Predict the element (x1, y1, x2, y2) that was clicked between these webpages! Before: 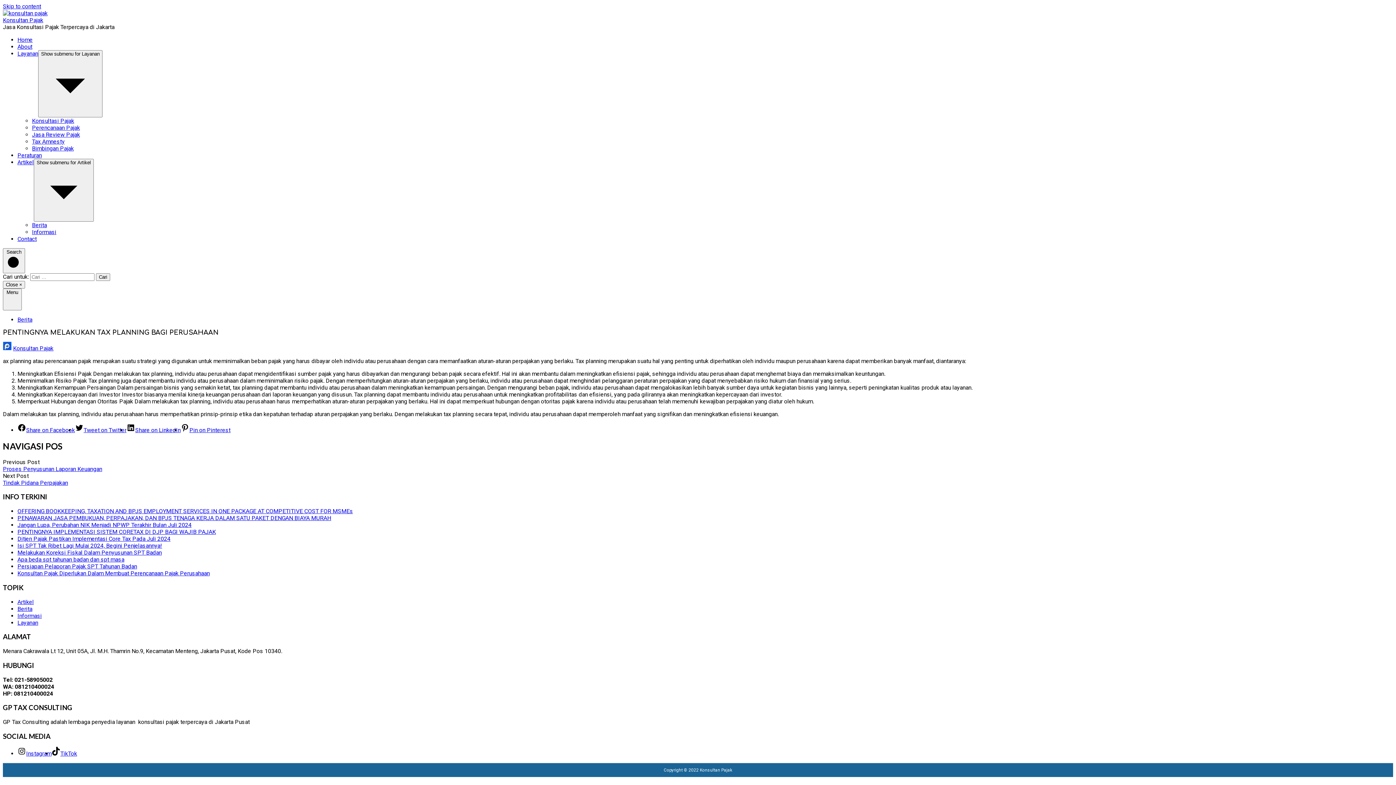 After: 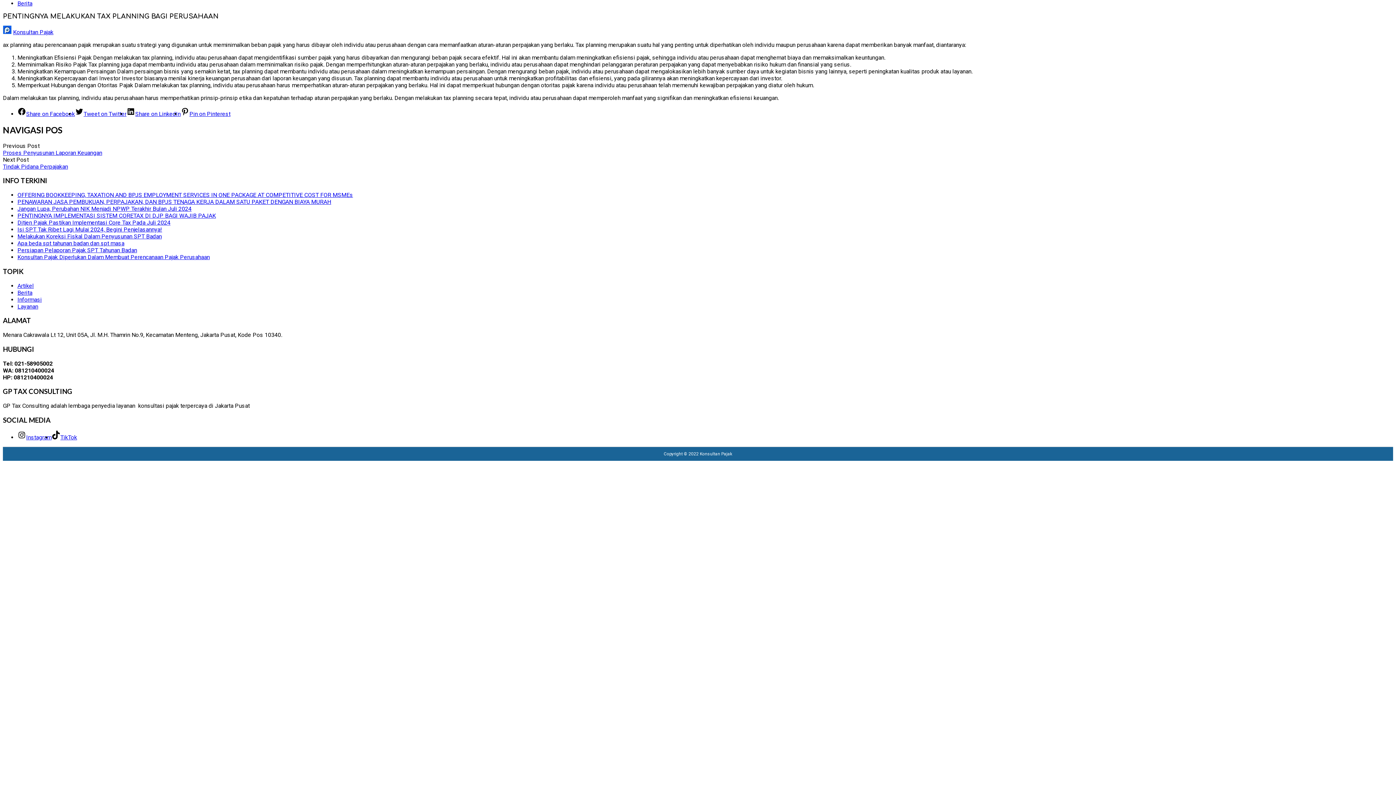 Action: label: Skip to content bbox: (2, 2, 41, 9)